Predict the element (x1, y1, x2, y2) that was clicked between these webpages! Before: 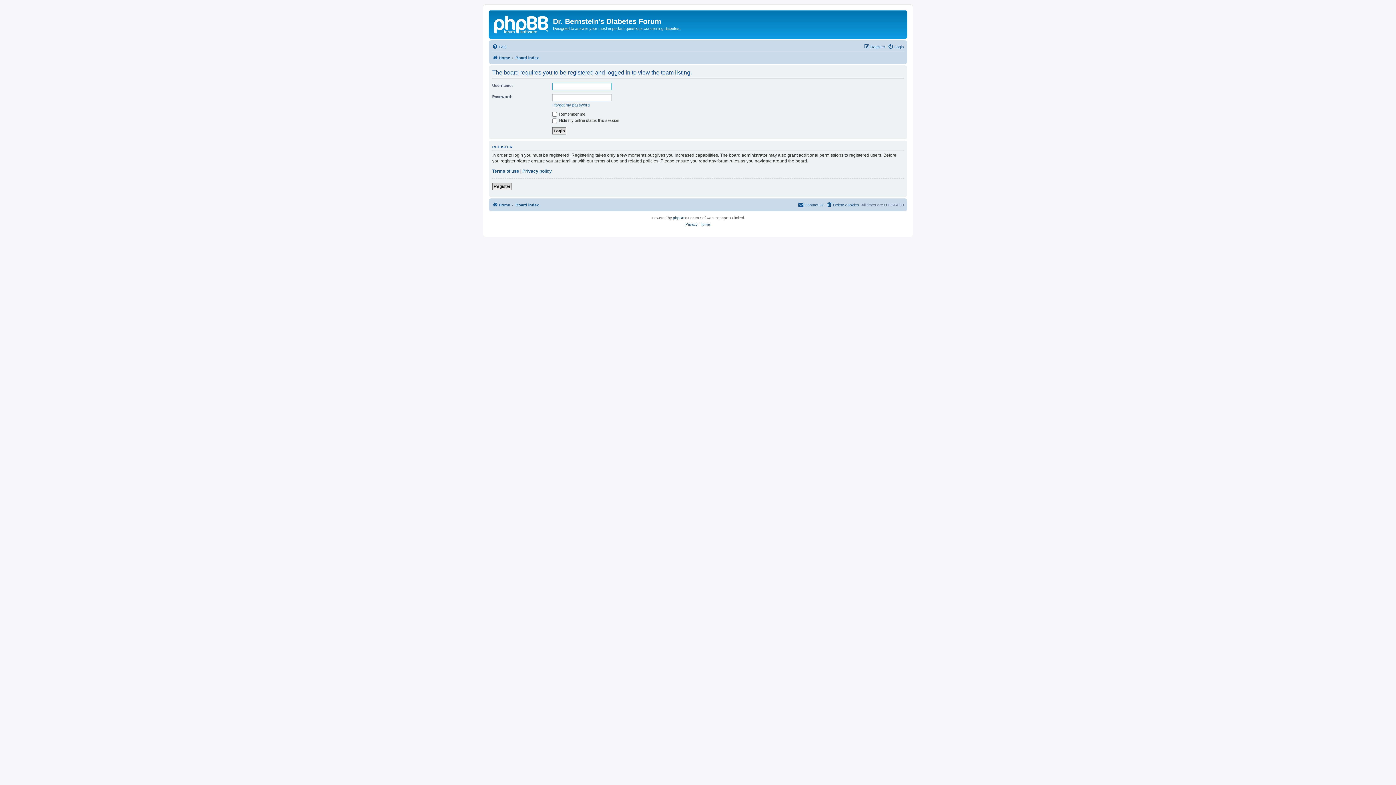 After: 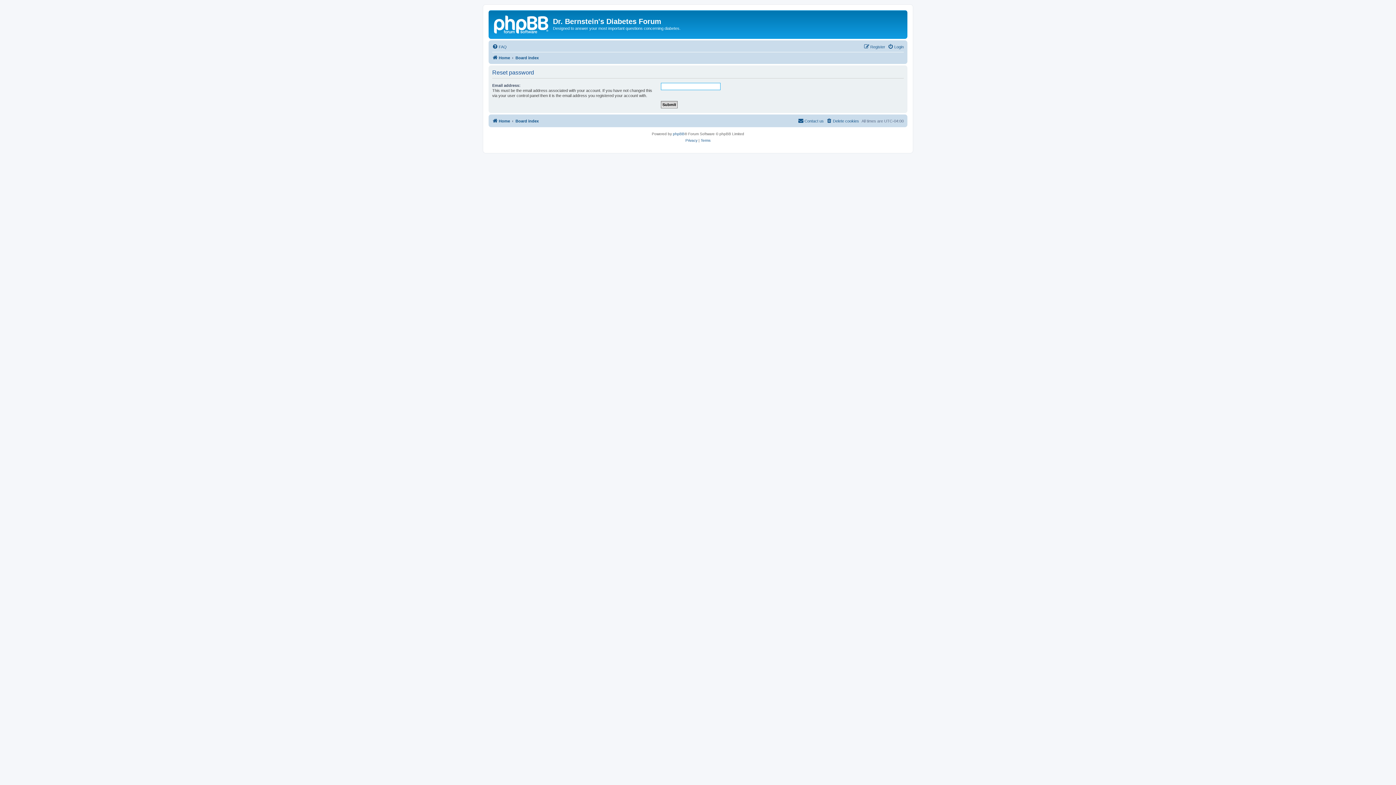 Action: label: I forgot my password bbox: (552, 102, 589, 107)